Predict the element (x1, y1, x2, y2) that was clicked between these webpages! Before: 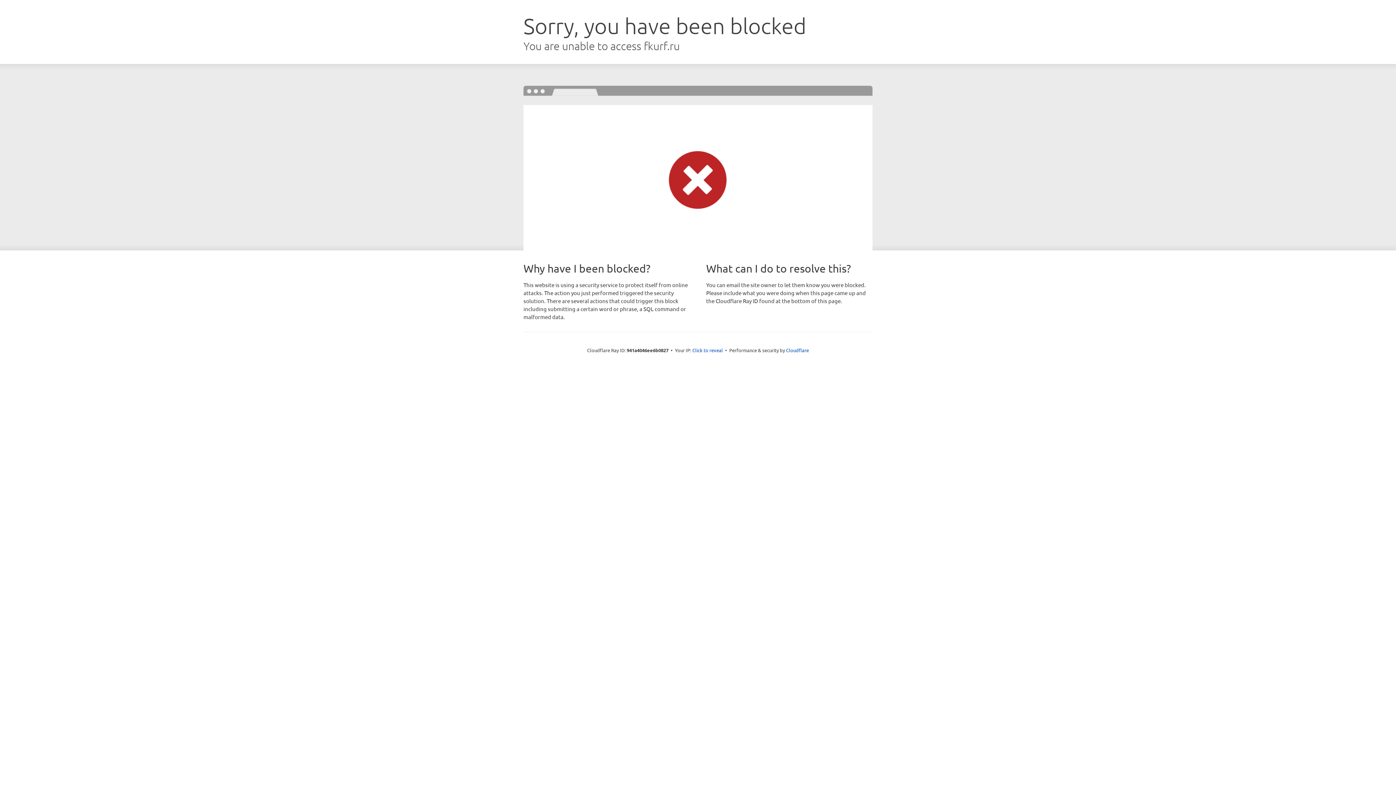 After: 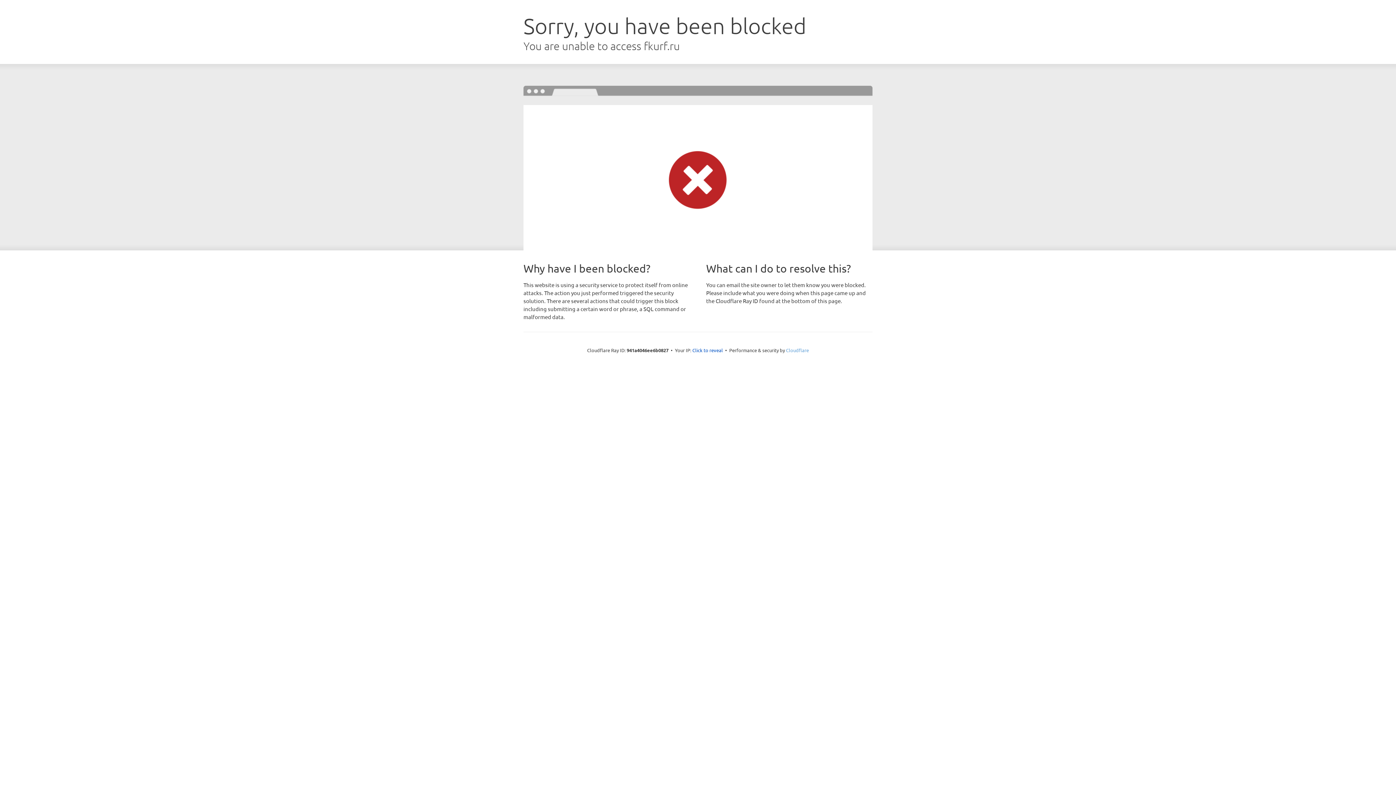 Action: bbox: (786, 347, 809, 353) label: Cloudflare